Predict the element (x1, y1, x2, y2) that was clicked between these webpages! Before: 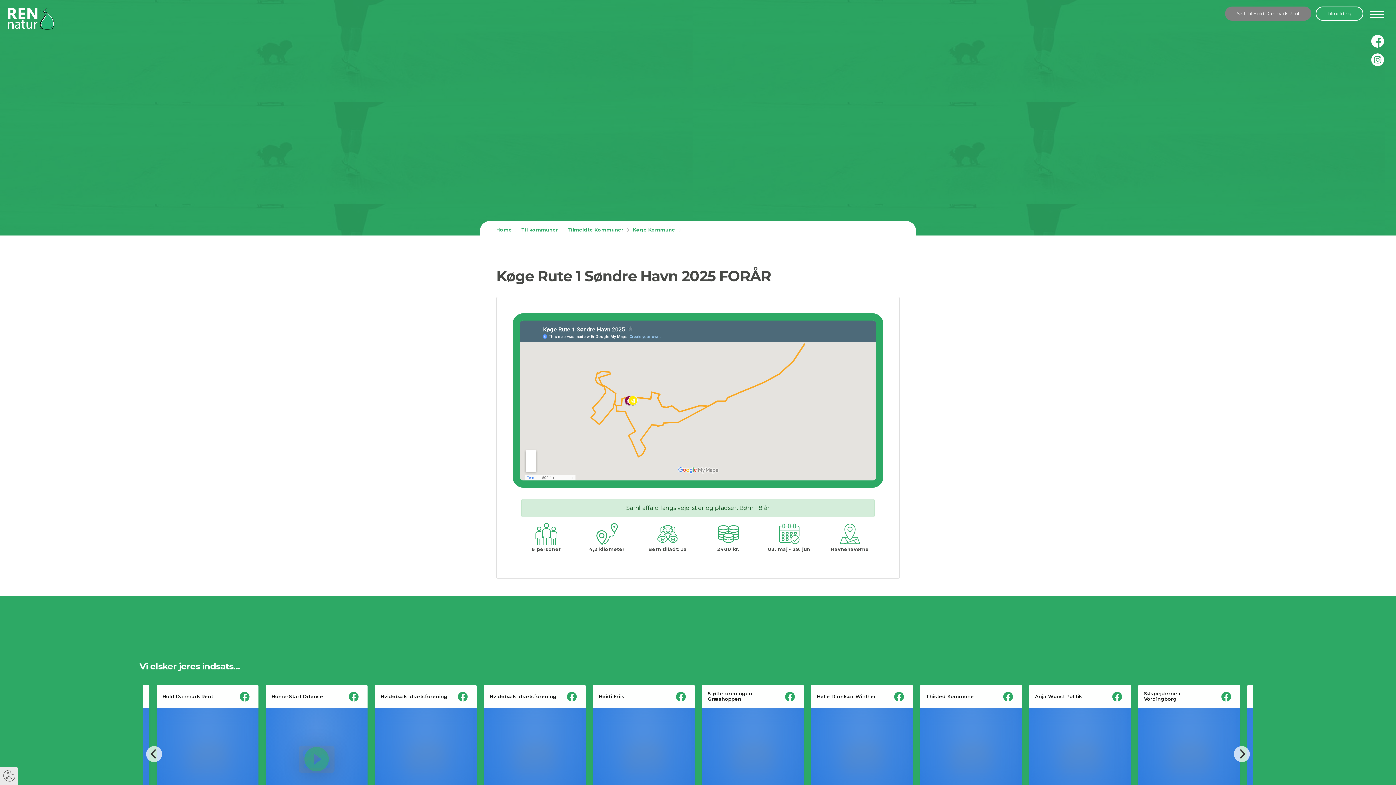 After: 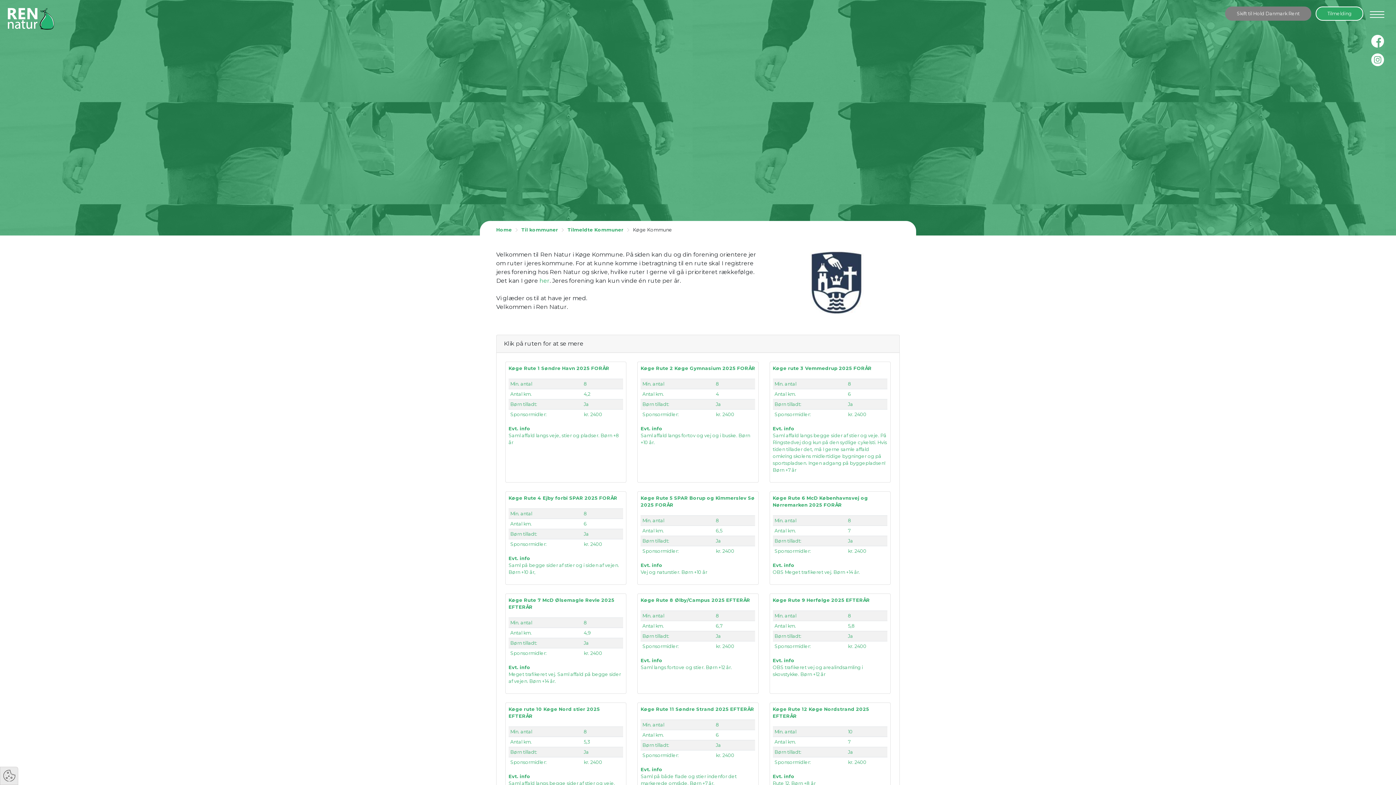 Action: label: Køge Kommune bbox: (633, 227, 675, 232)